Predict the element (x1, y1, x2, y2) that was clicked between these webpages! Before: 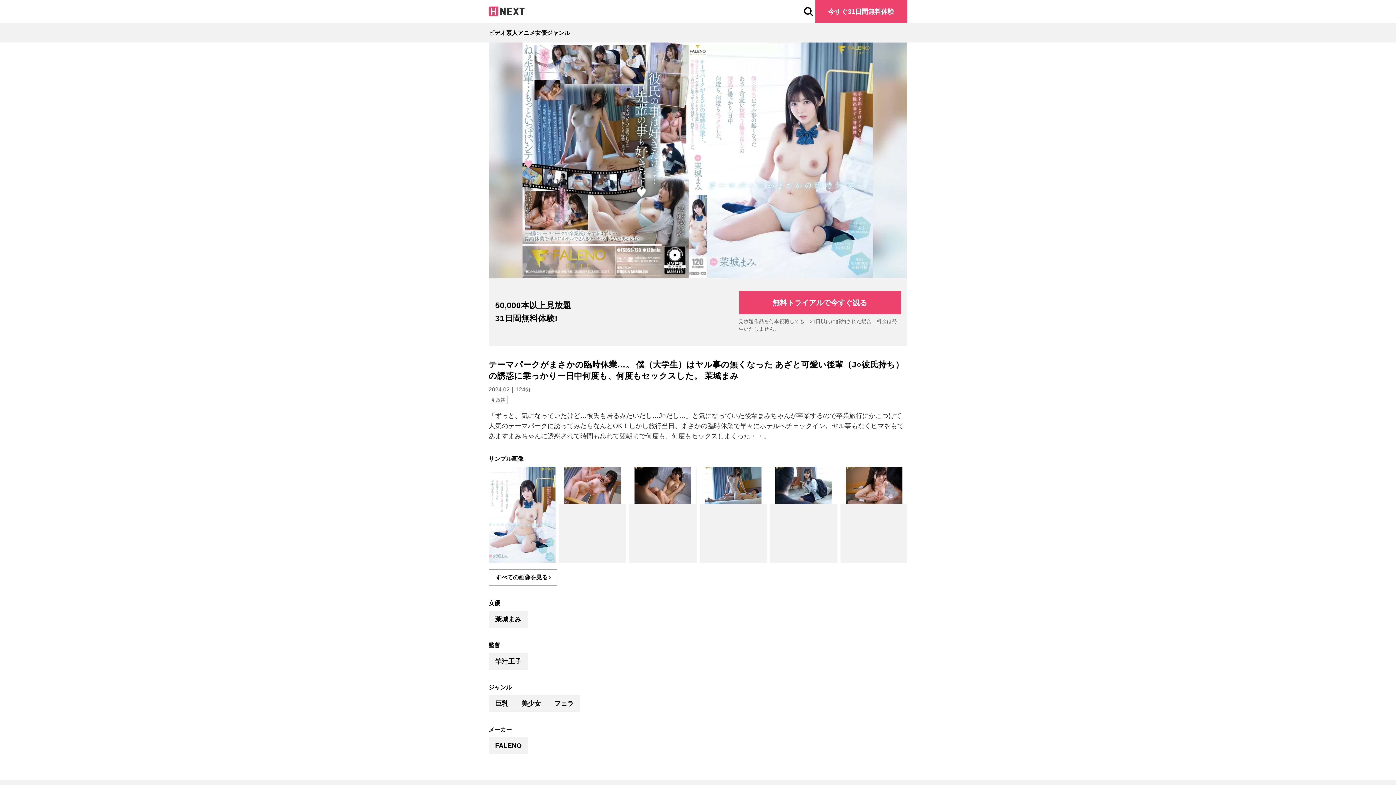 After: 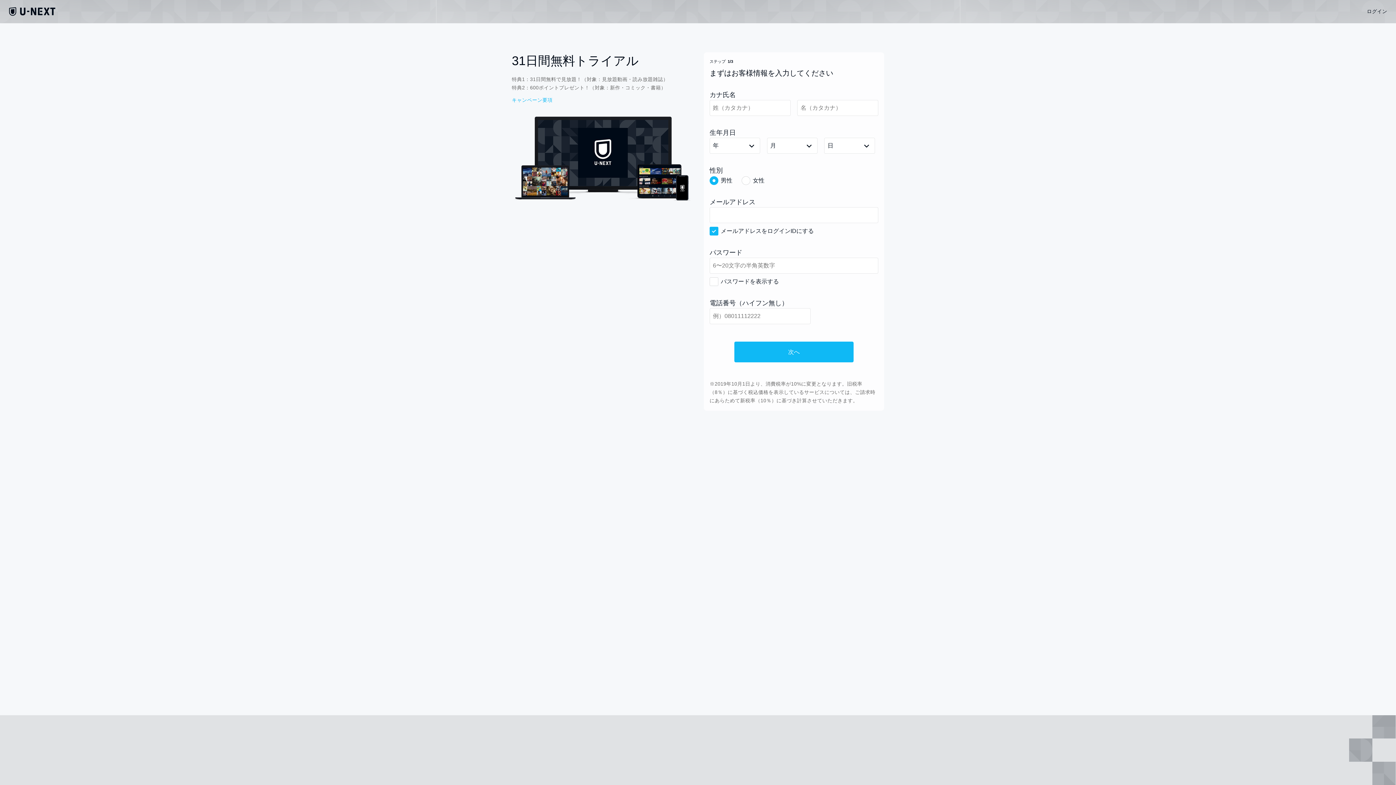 Action: label: 今すぐ31日間無料体験 bbox: (815, 0, 907, 22)